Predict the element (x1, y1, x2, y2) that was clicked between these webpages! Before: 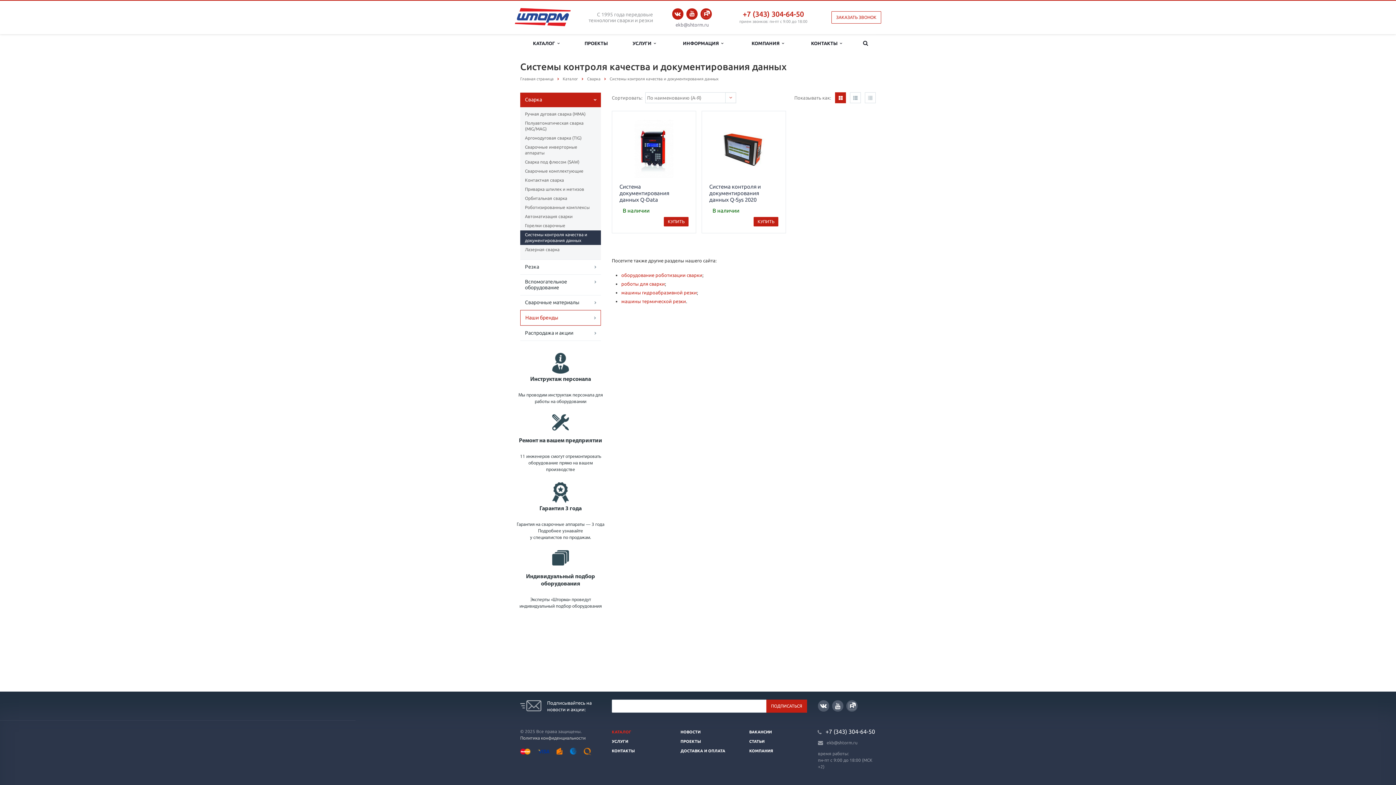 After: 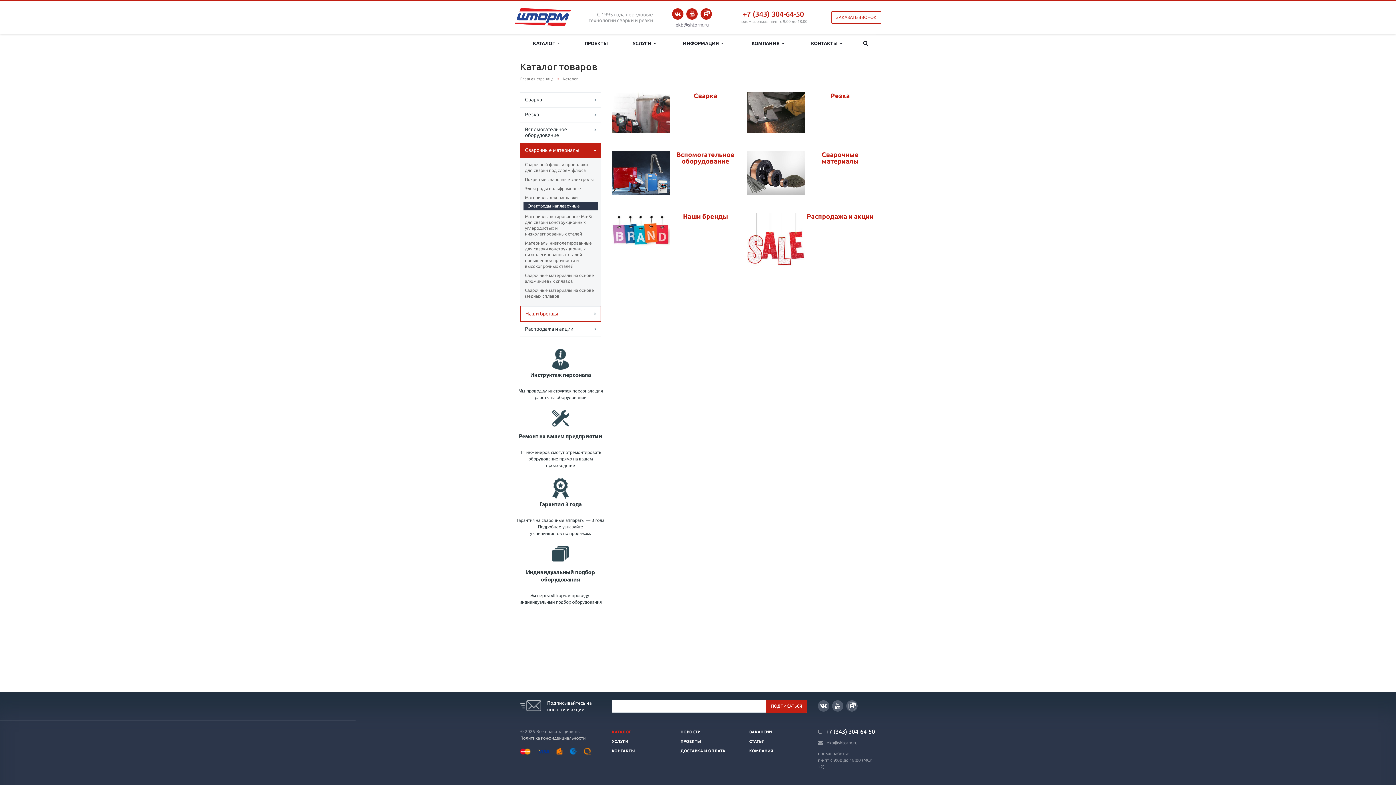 Action: bbox: (520, 34, 572, 52) label: КАТАЛОГ  